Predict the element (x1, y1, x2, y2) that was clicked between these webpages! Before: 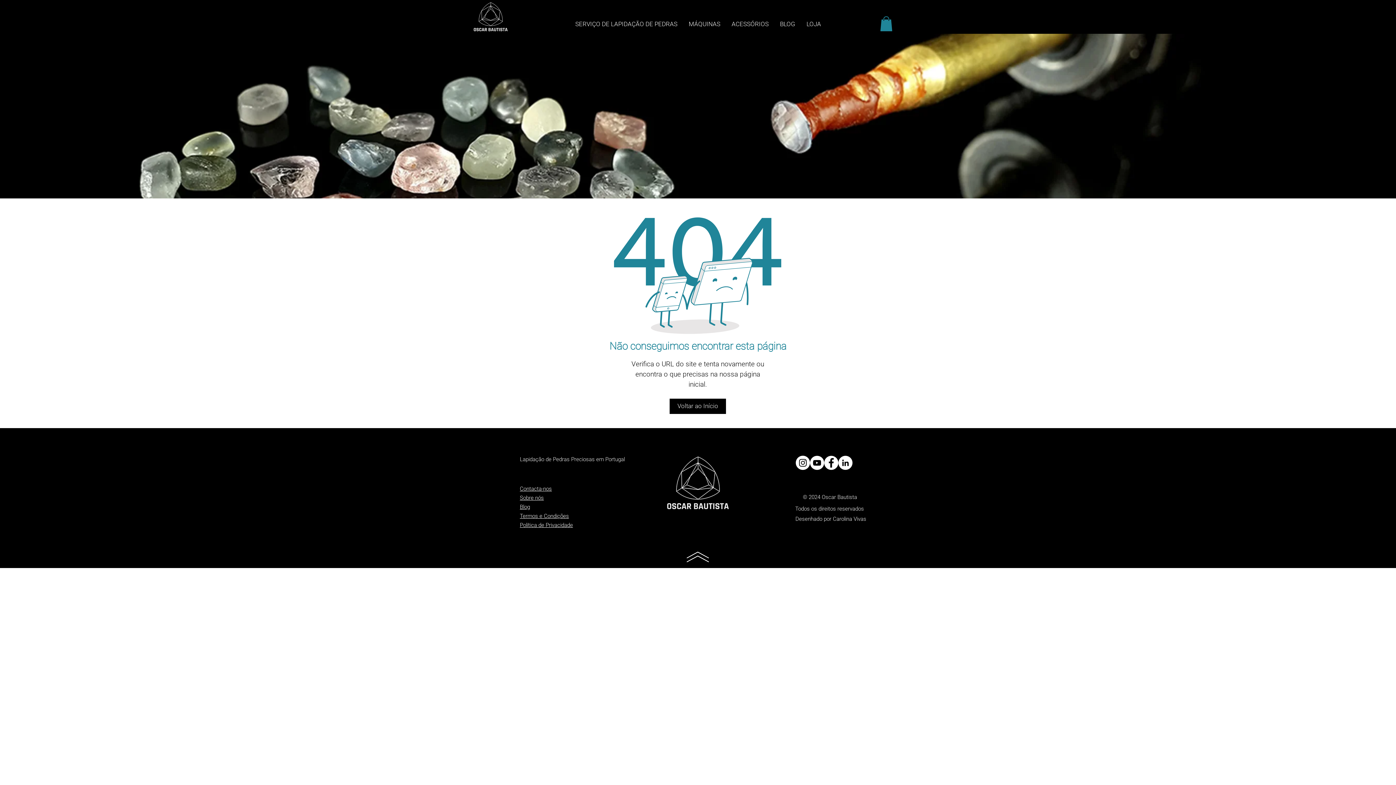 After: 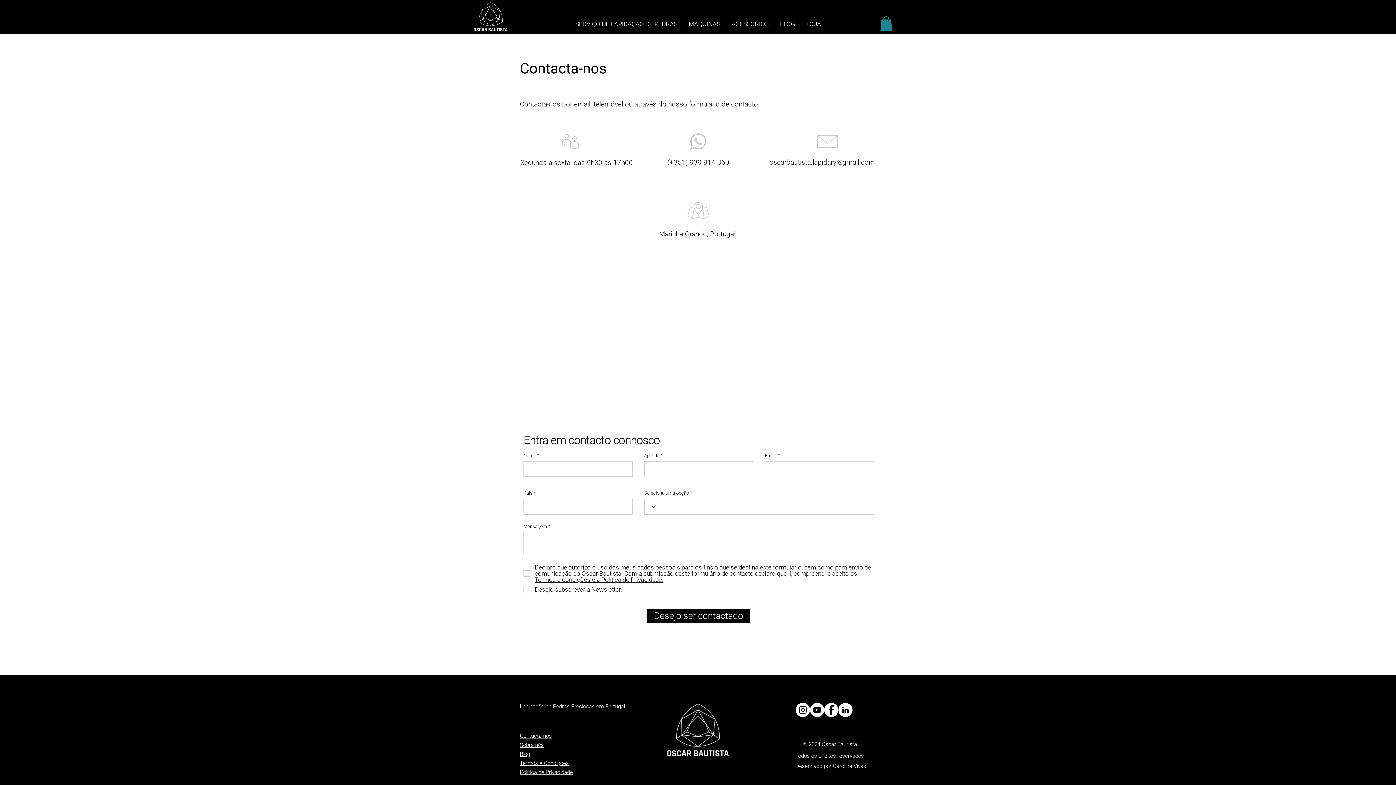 Action: bbox: (520, 485, 552, 492) label: Contacta-nos